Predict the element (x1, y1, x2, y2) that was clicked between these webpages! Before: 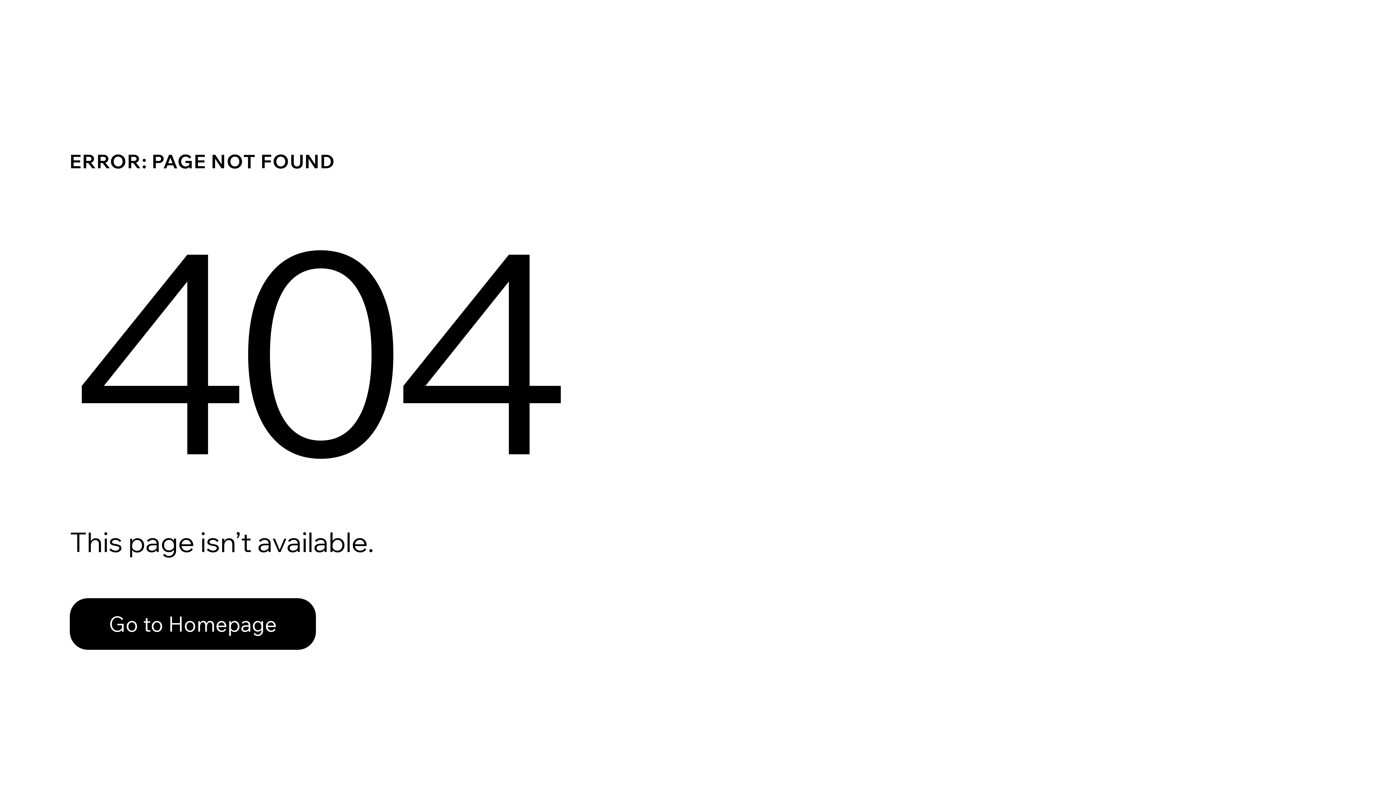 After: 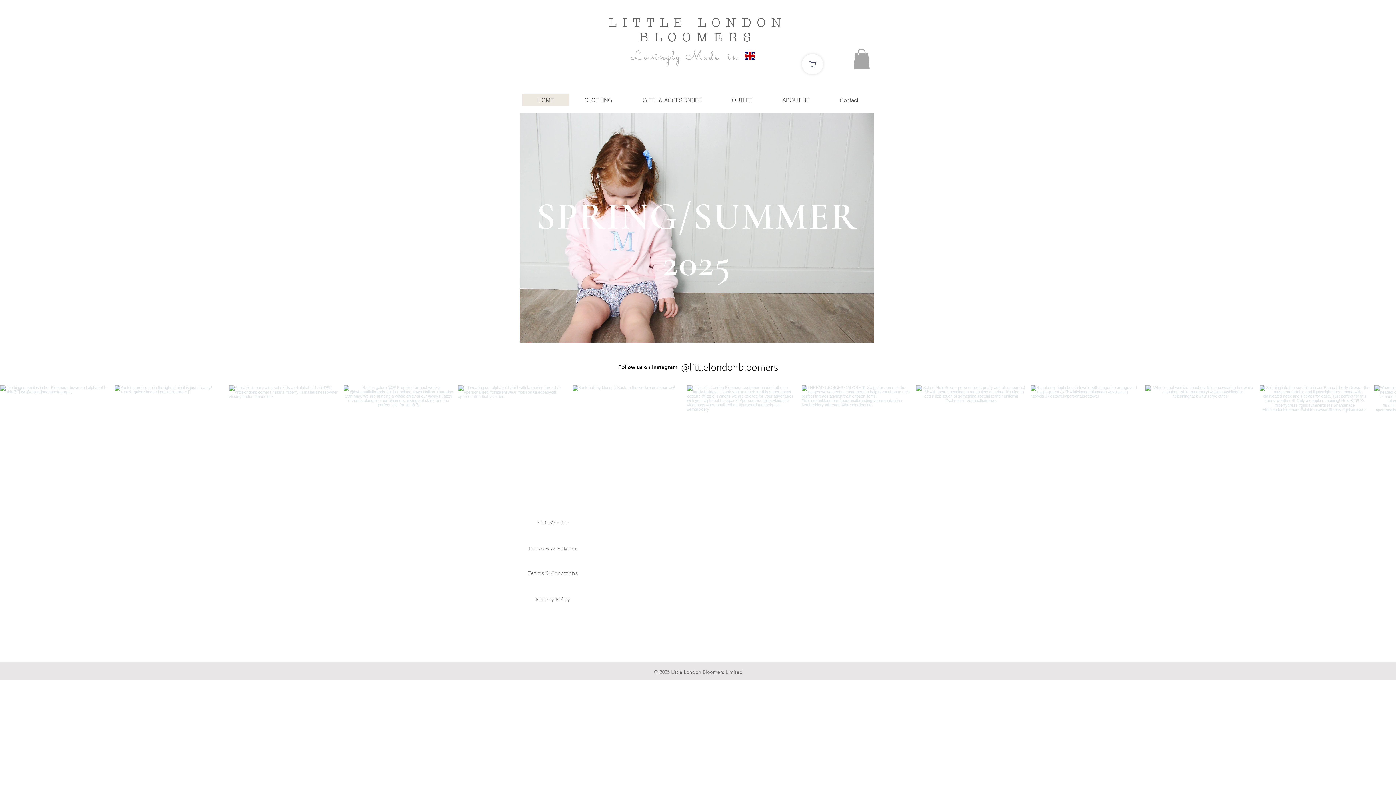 Action: bbox: (69, 582, 768, 659) label: Go to Homepage